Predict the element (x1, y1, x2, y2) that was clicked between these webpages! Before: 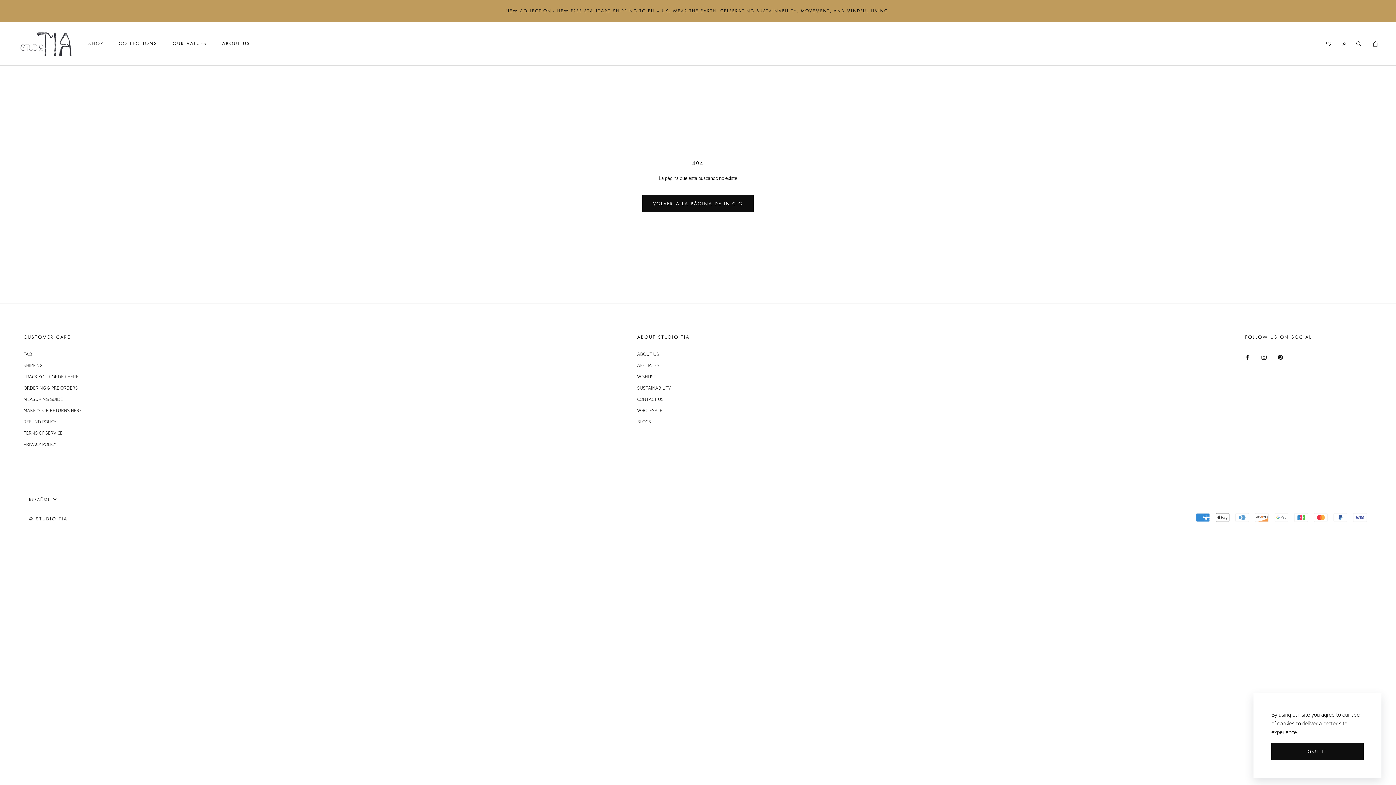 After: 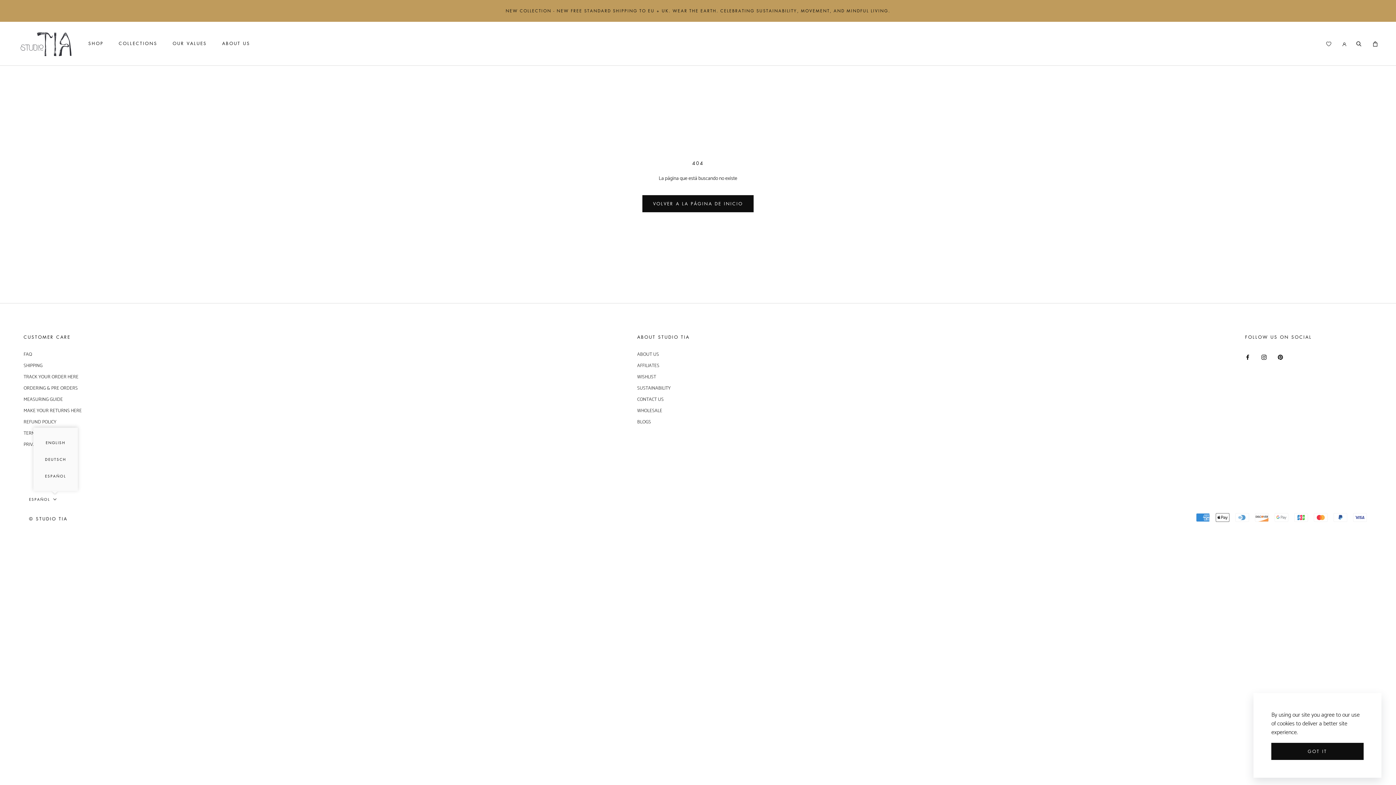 Action: bbox: (29, 495, 56, 503) label: ESPAÑOL